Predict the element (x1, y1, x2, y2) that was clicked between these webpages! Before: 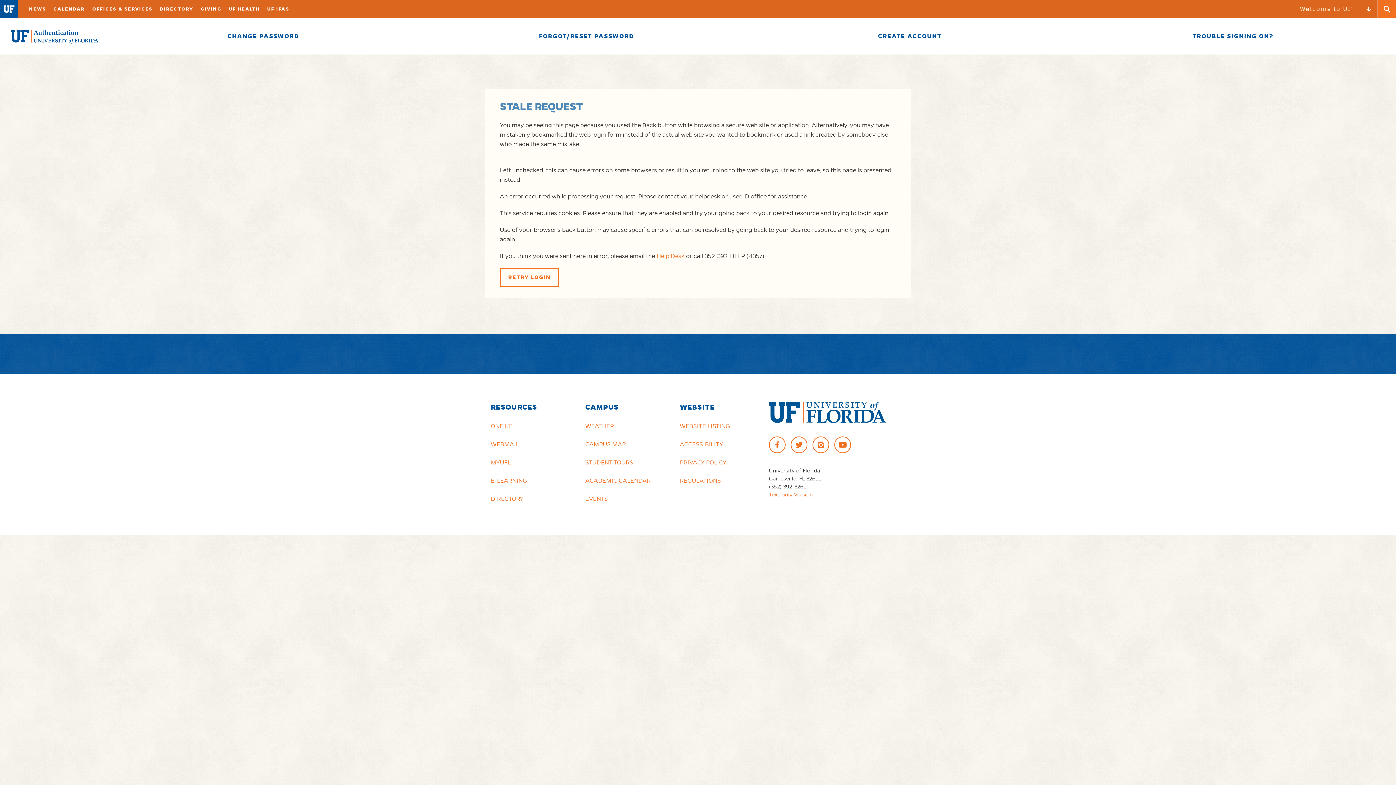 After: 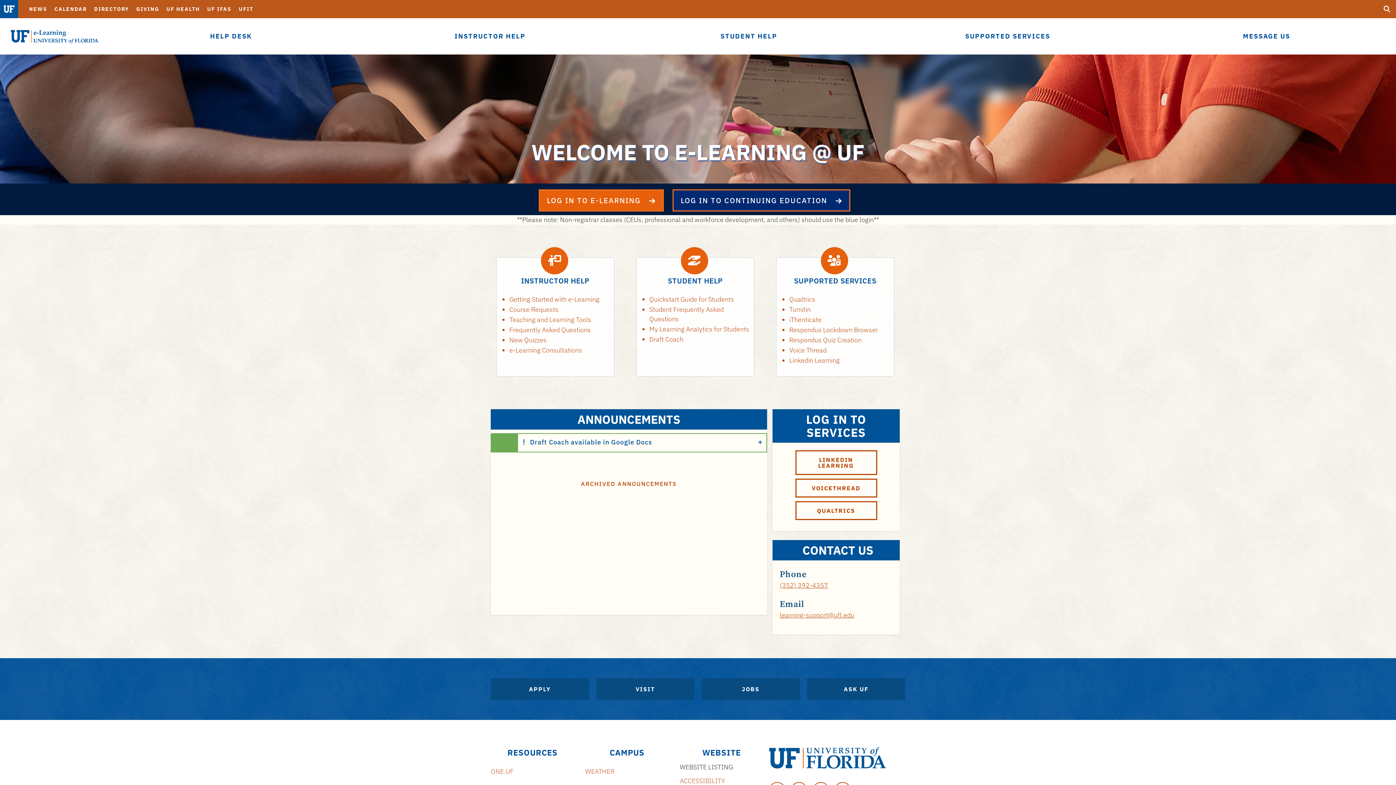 Action: bbox: (490, 471, 574, 489) label: E-LEARNING